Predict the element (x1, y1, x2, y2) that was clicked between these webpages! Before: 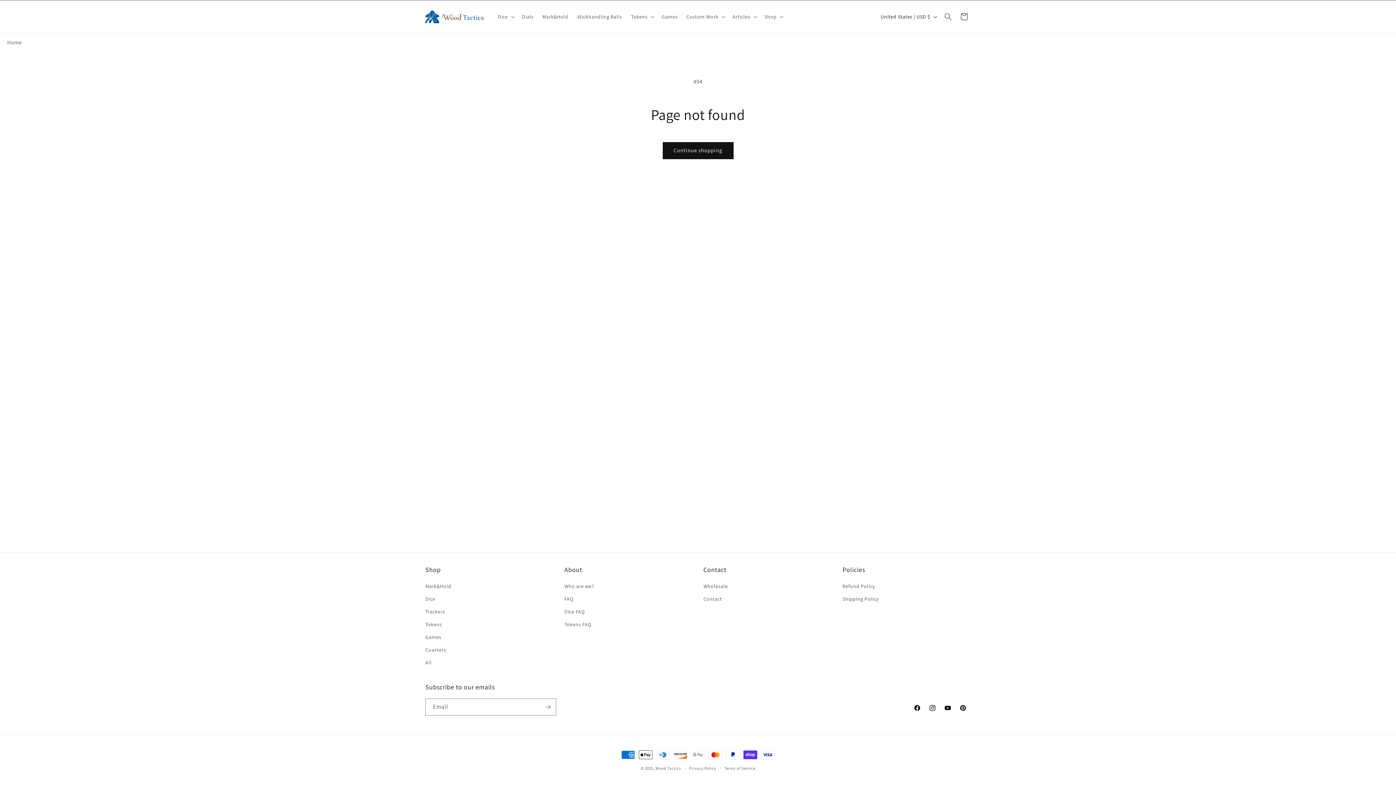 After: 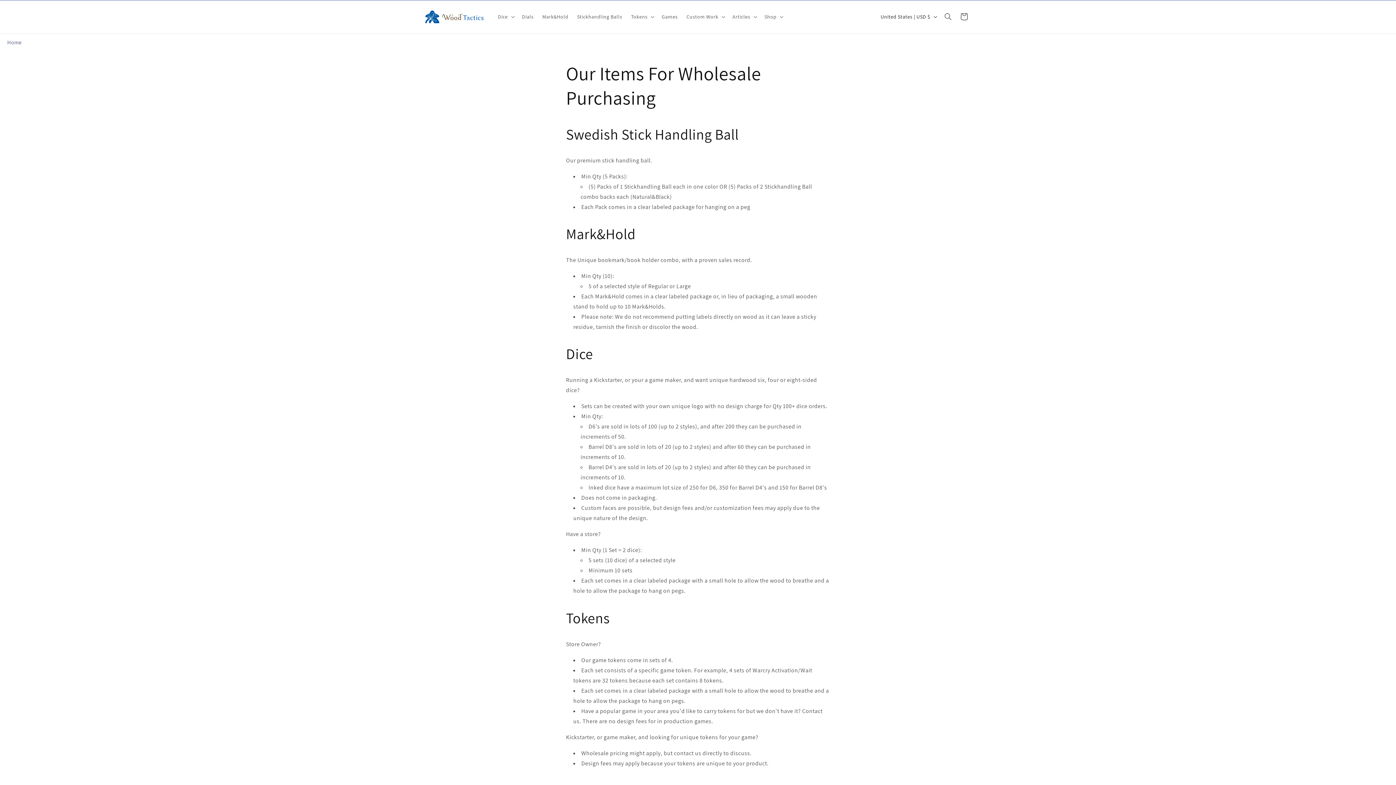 Action: label: Wholesale bbox: (703, 582, 728, 593)